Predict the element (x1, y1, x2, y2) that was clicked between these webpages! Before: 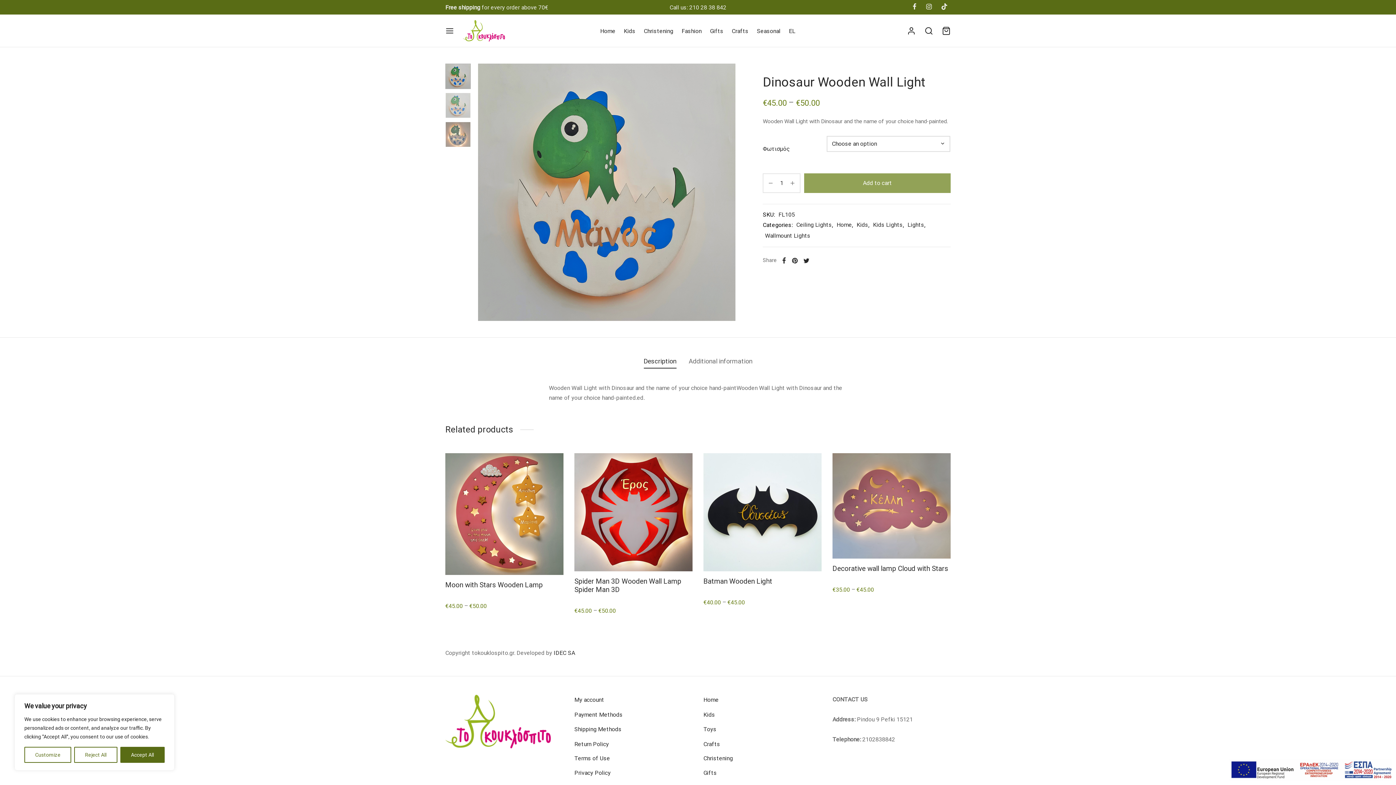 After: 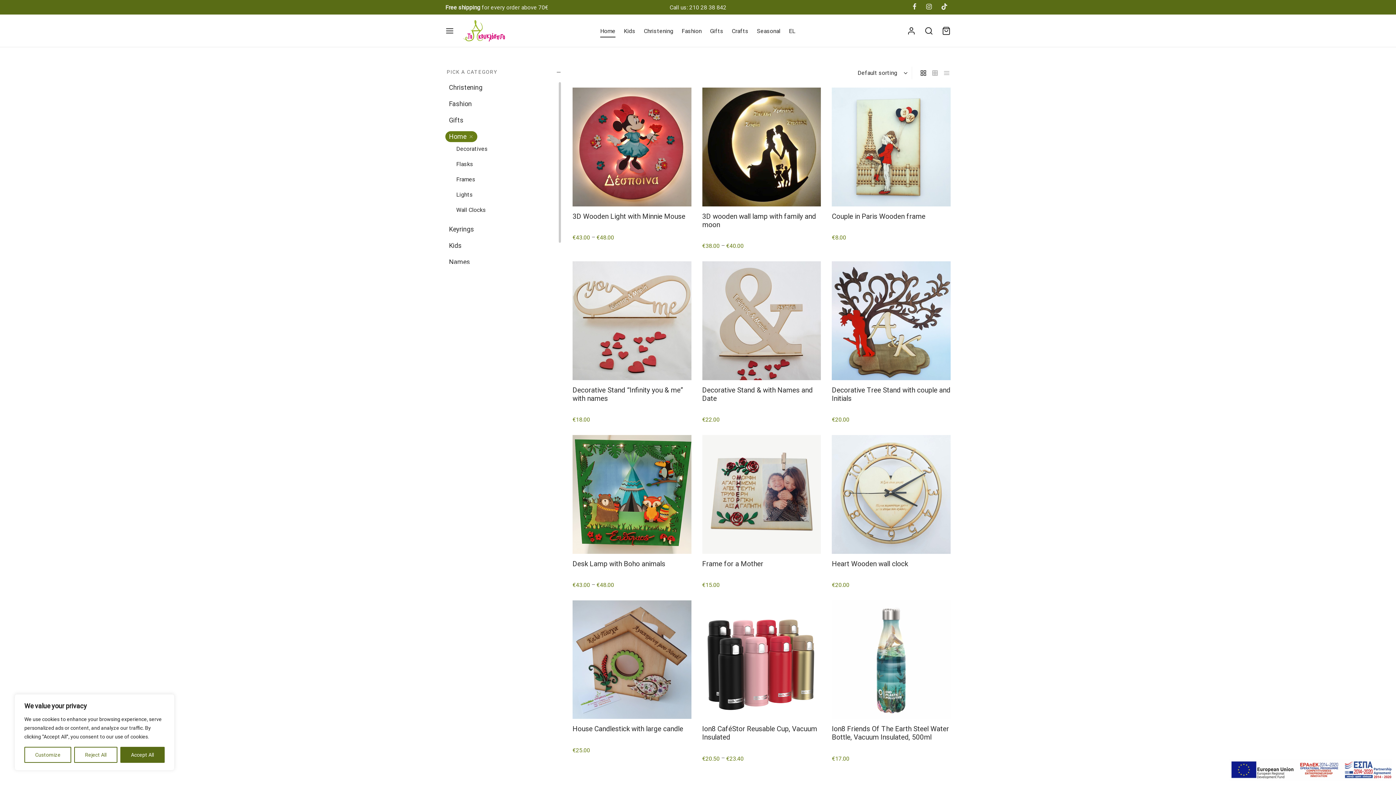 Action: label: Home bbox: (836, 219, 852, 230)